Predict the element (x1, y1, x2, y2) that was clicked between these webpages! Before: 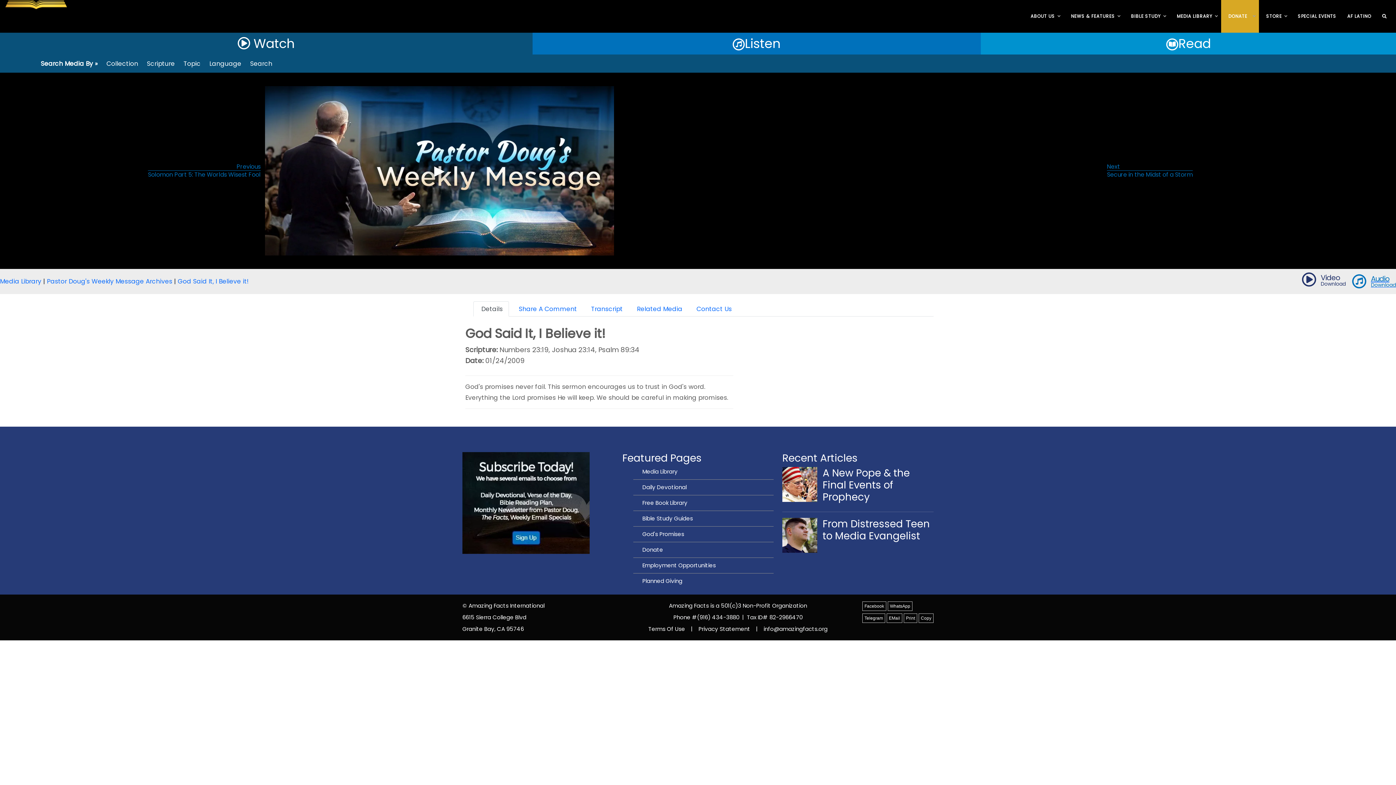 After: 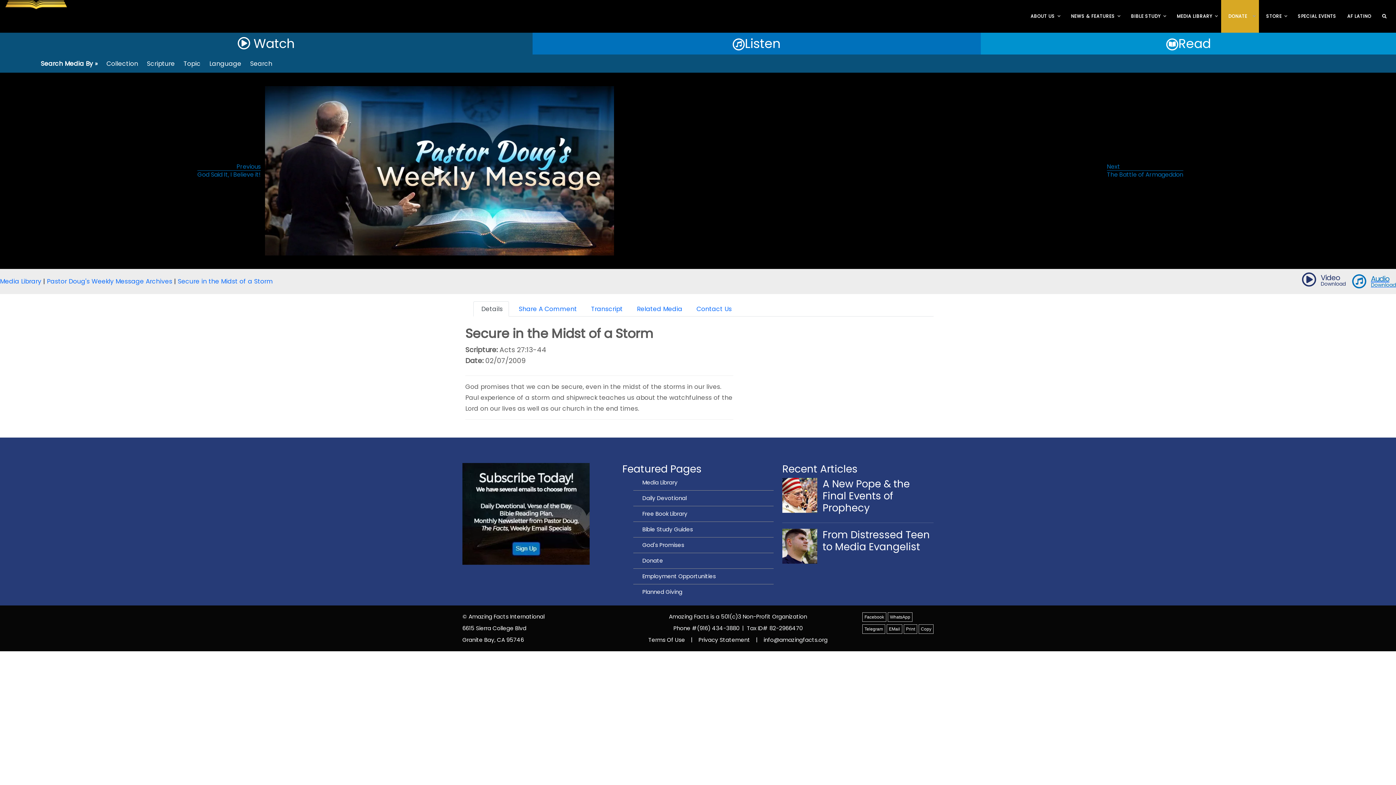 Action: label: Next bbox: (1107, 162, 1120, 170)